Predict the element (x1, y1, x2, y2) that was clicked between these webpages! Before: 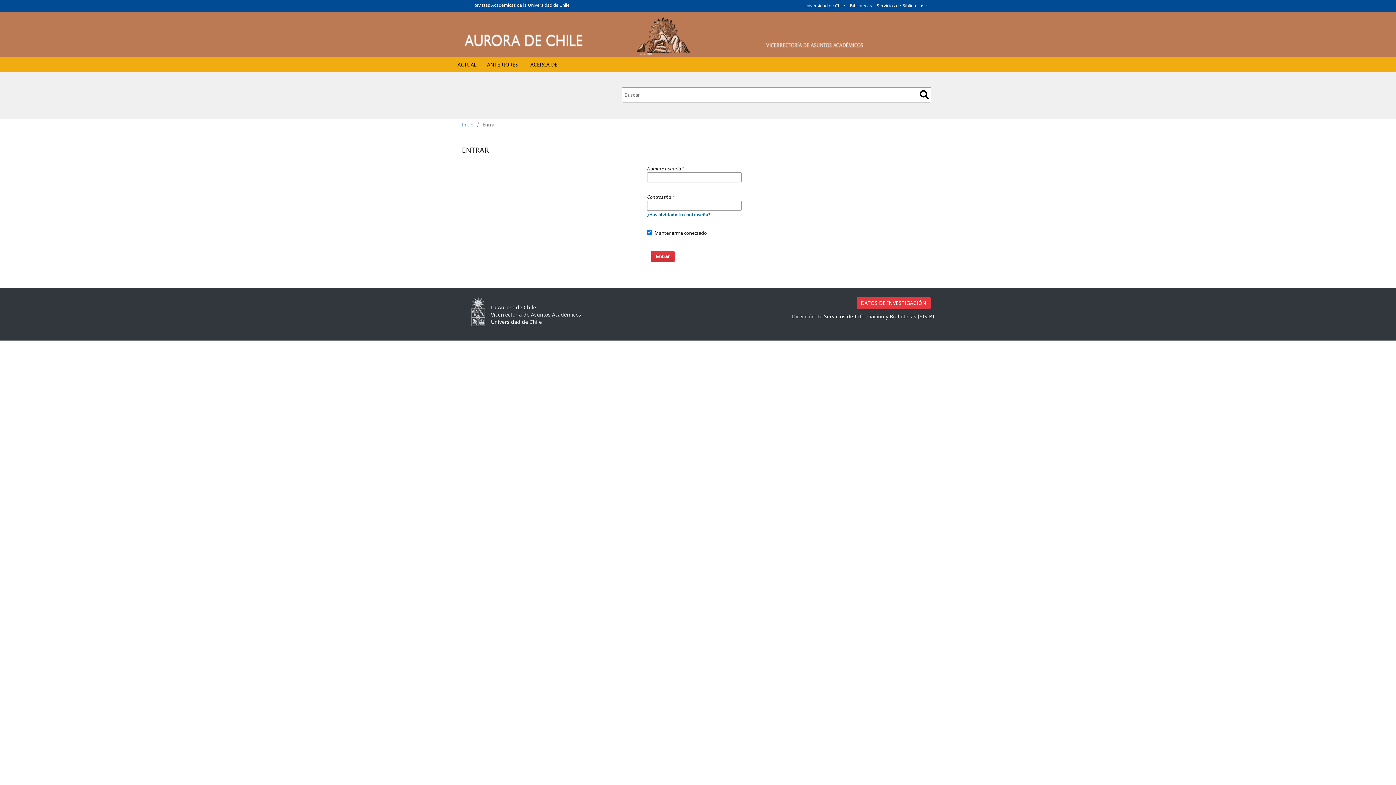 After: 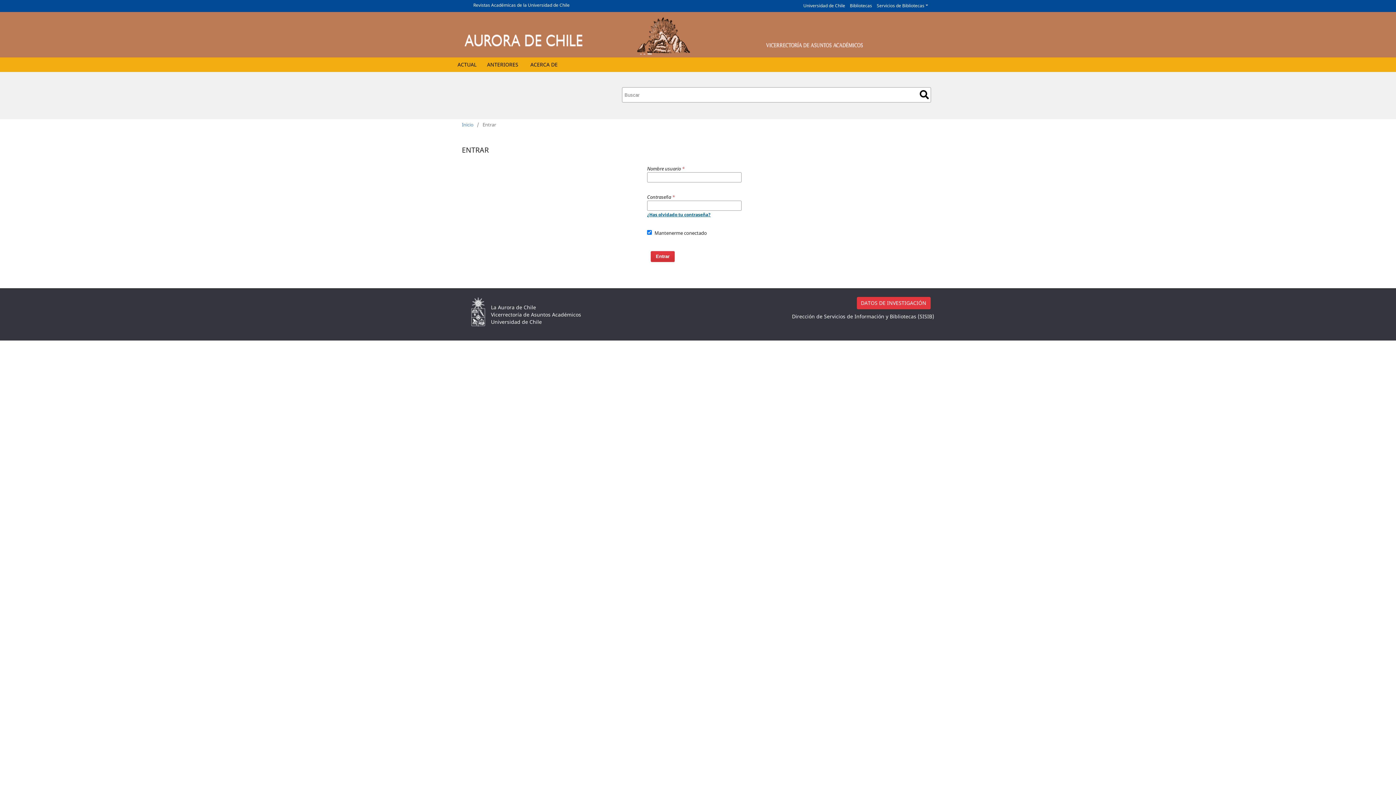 Action: label: Bibliotecas bbox: (845, 2, 872, 8)